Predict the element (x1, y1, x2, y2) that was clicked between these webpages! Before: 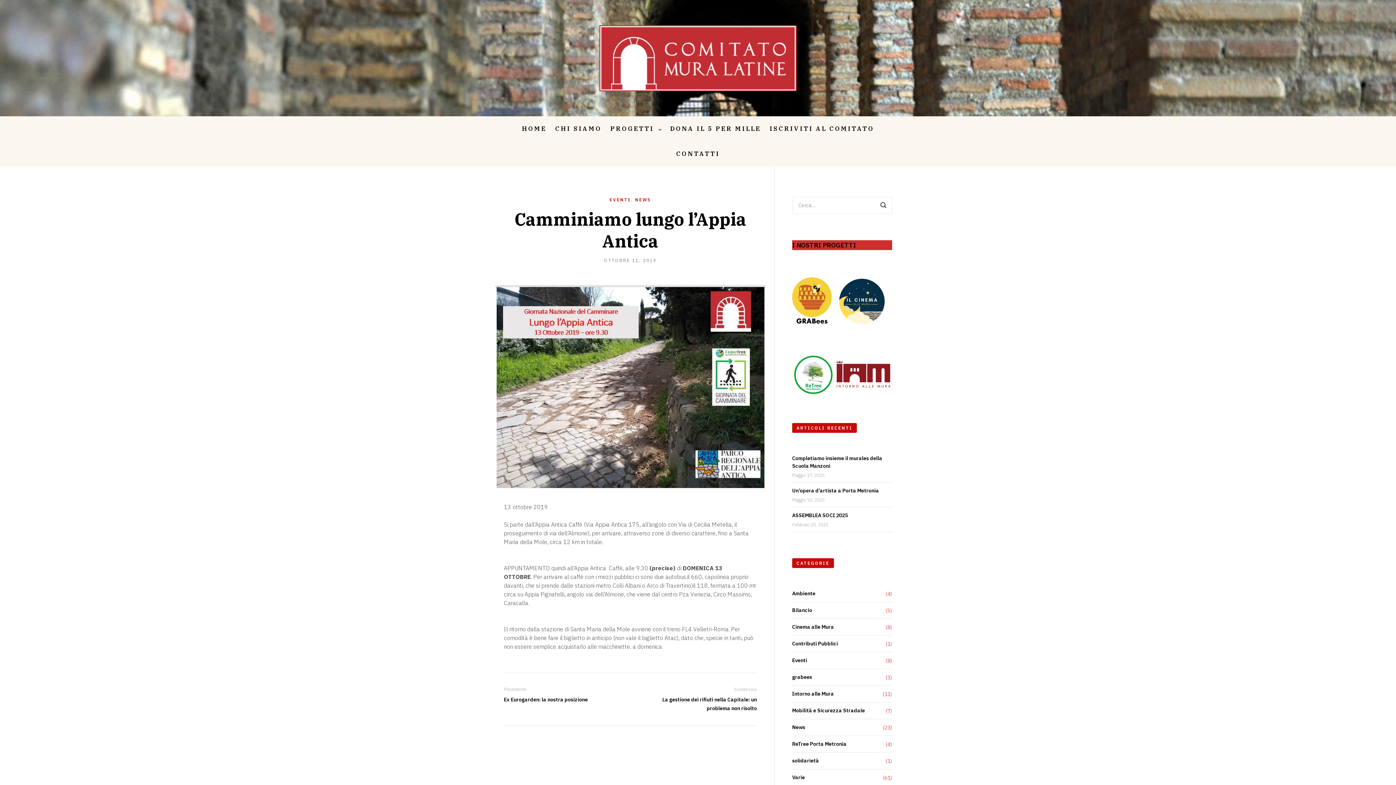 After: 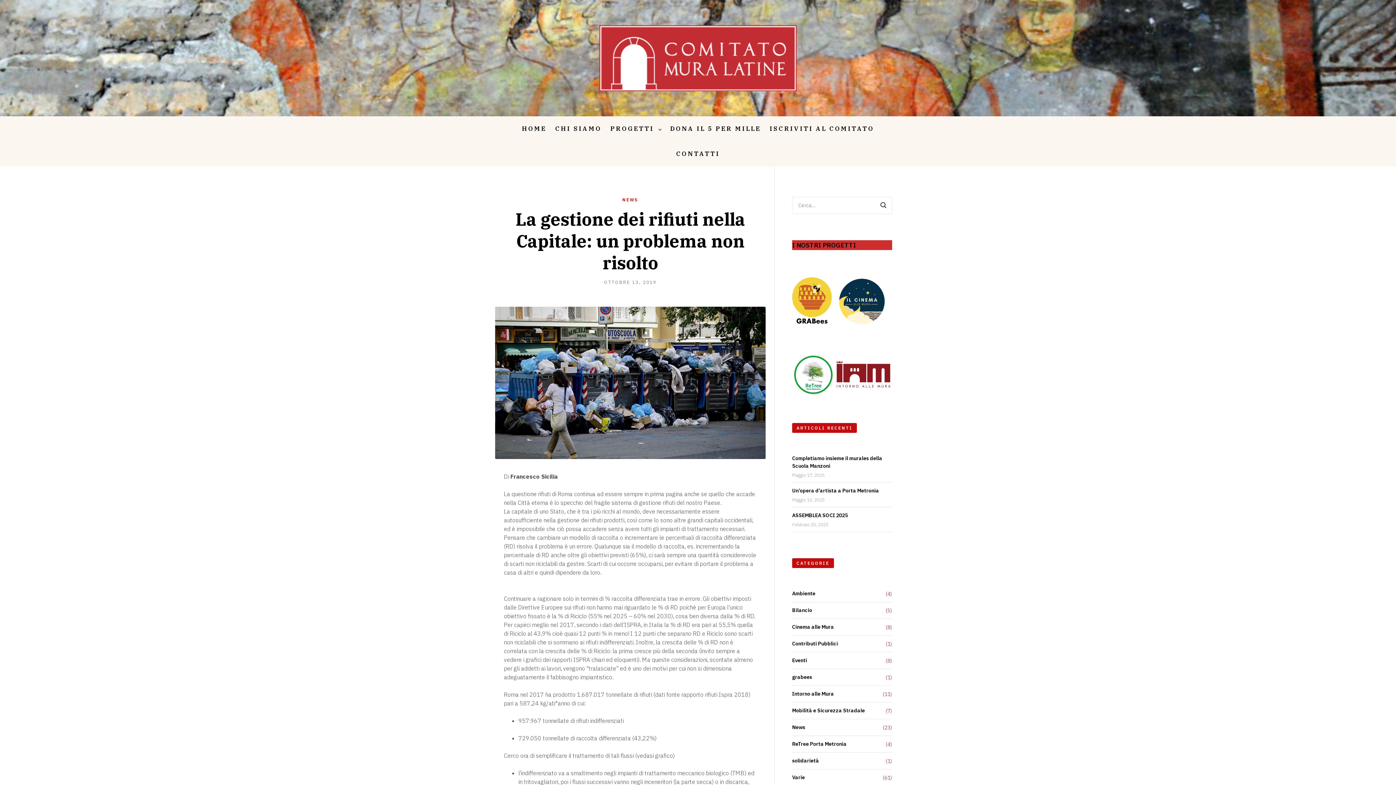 Action: bbox: (630, 686, 757, 712) label: Successivo
La gestione dei rifiuti nella Capitale: un problema non risolto